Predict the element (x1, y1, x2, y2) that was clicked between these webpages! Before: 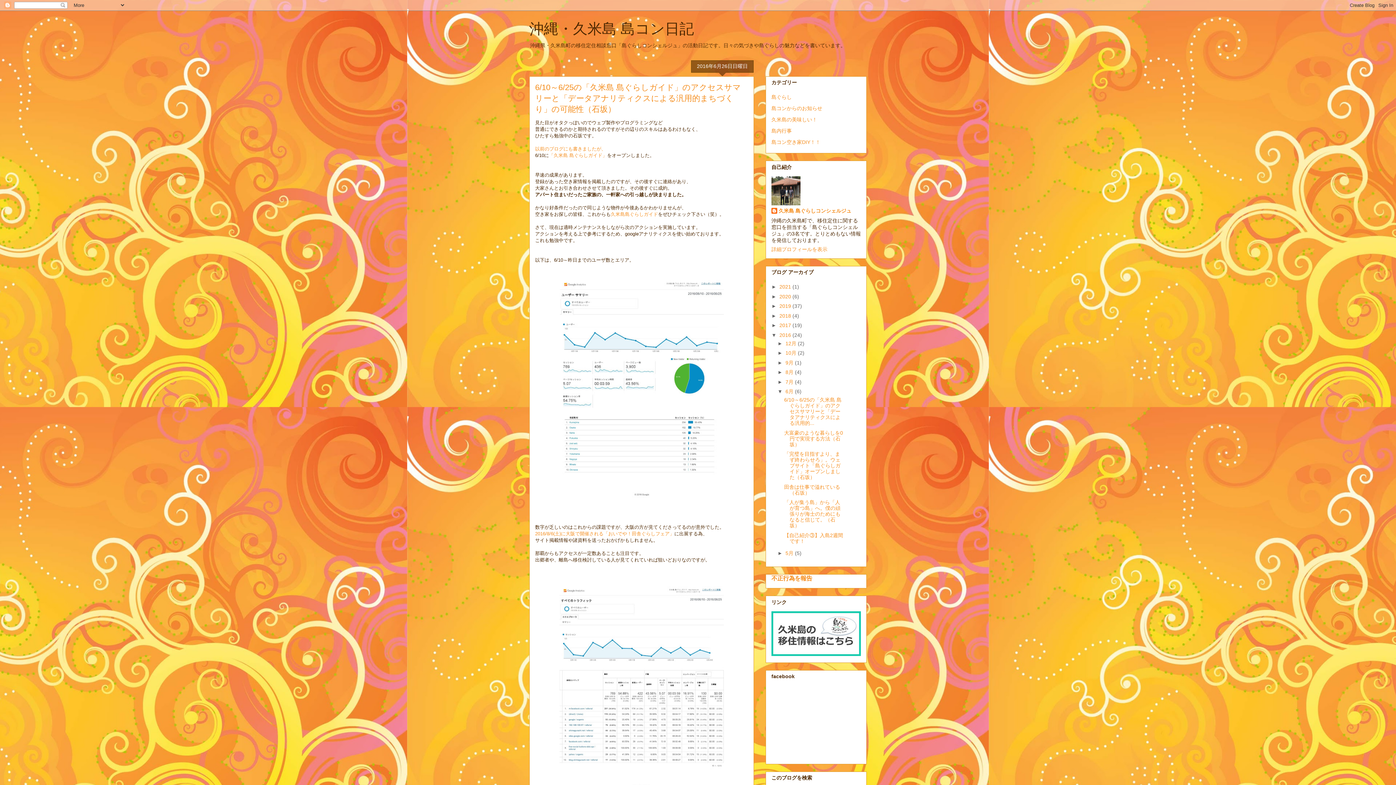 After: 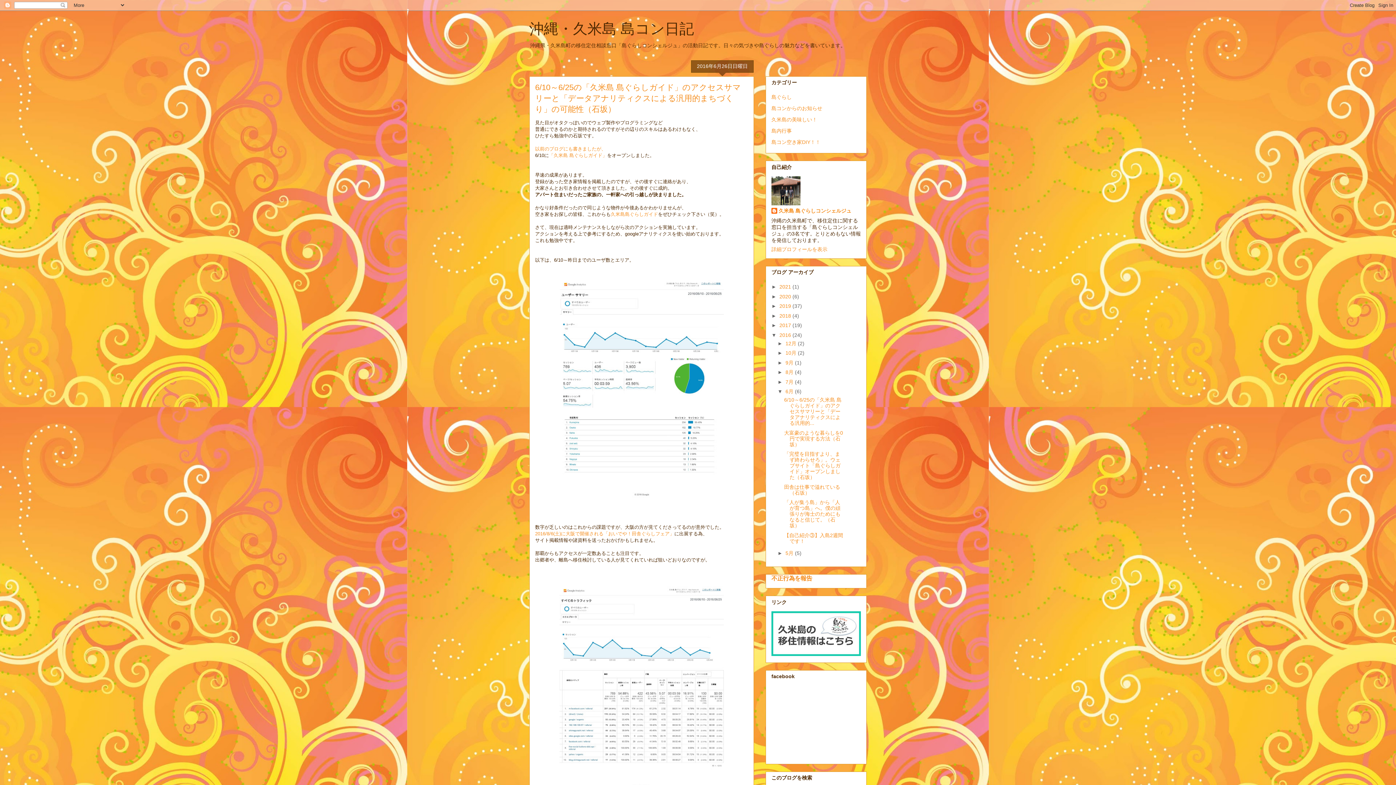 Action: label: 6月  bbox: (785, 388, 795, 394)